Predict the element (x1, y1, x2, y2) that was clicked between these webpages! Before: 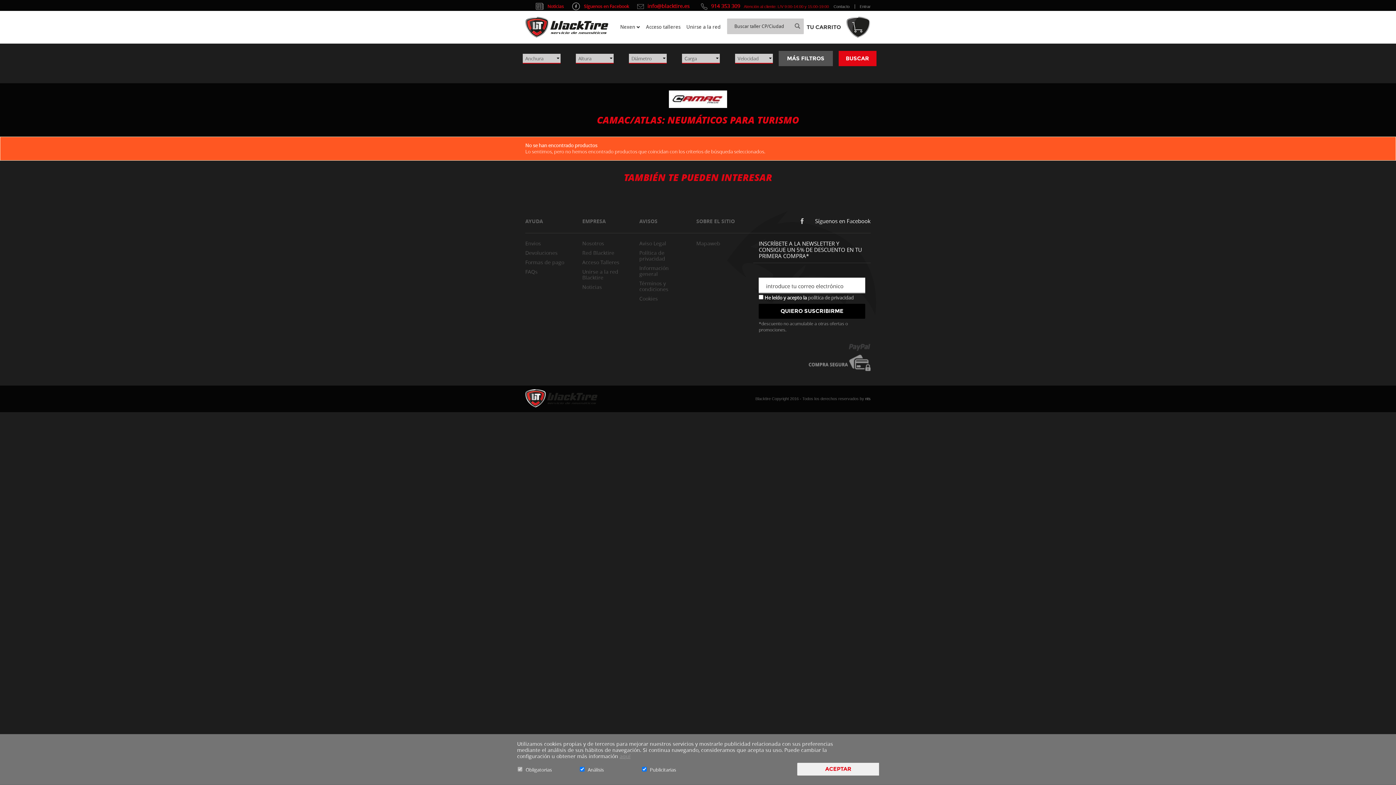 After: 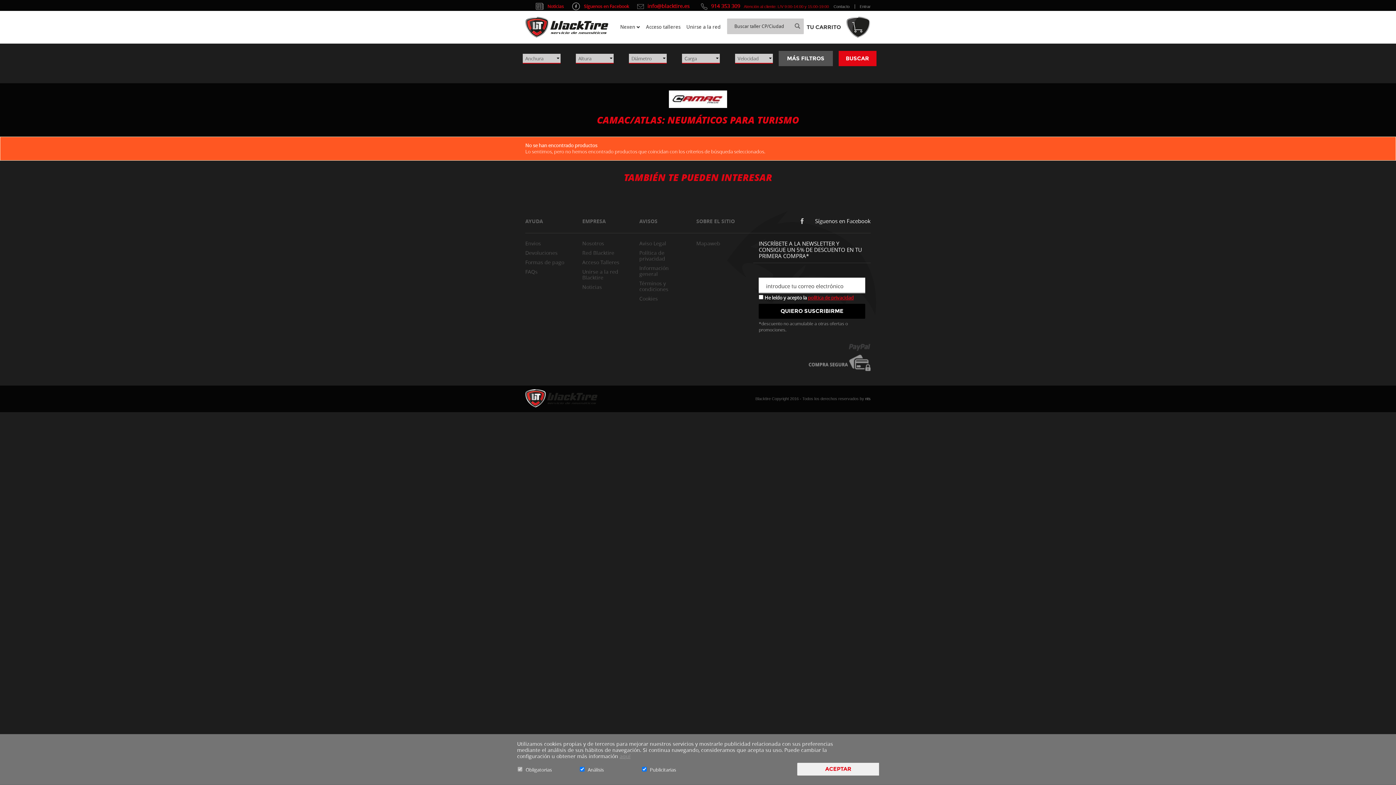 Action: bbox: (808, 294, 853, 301) label: política de privacidad